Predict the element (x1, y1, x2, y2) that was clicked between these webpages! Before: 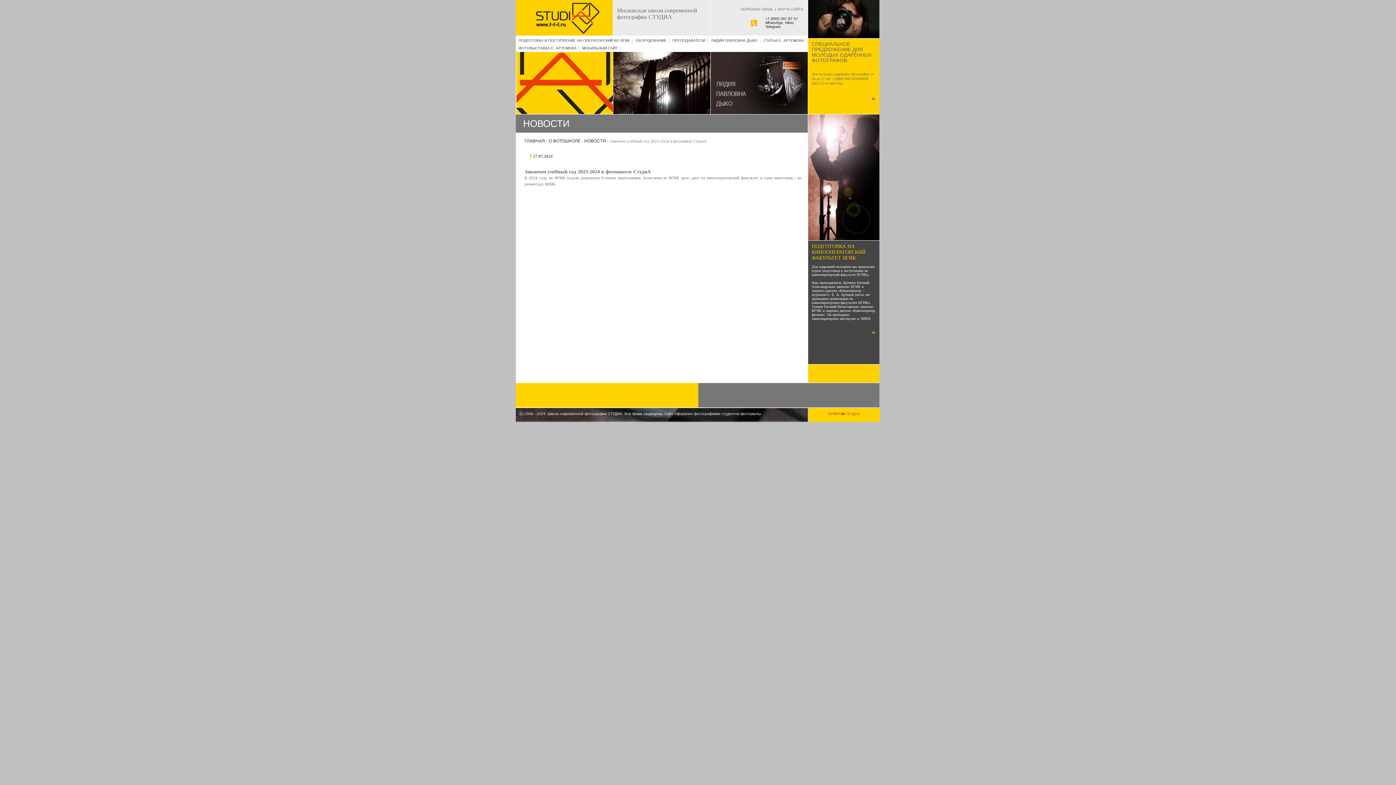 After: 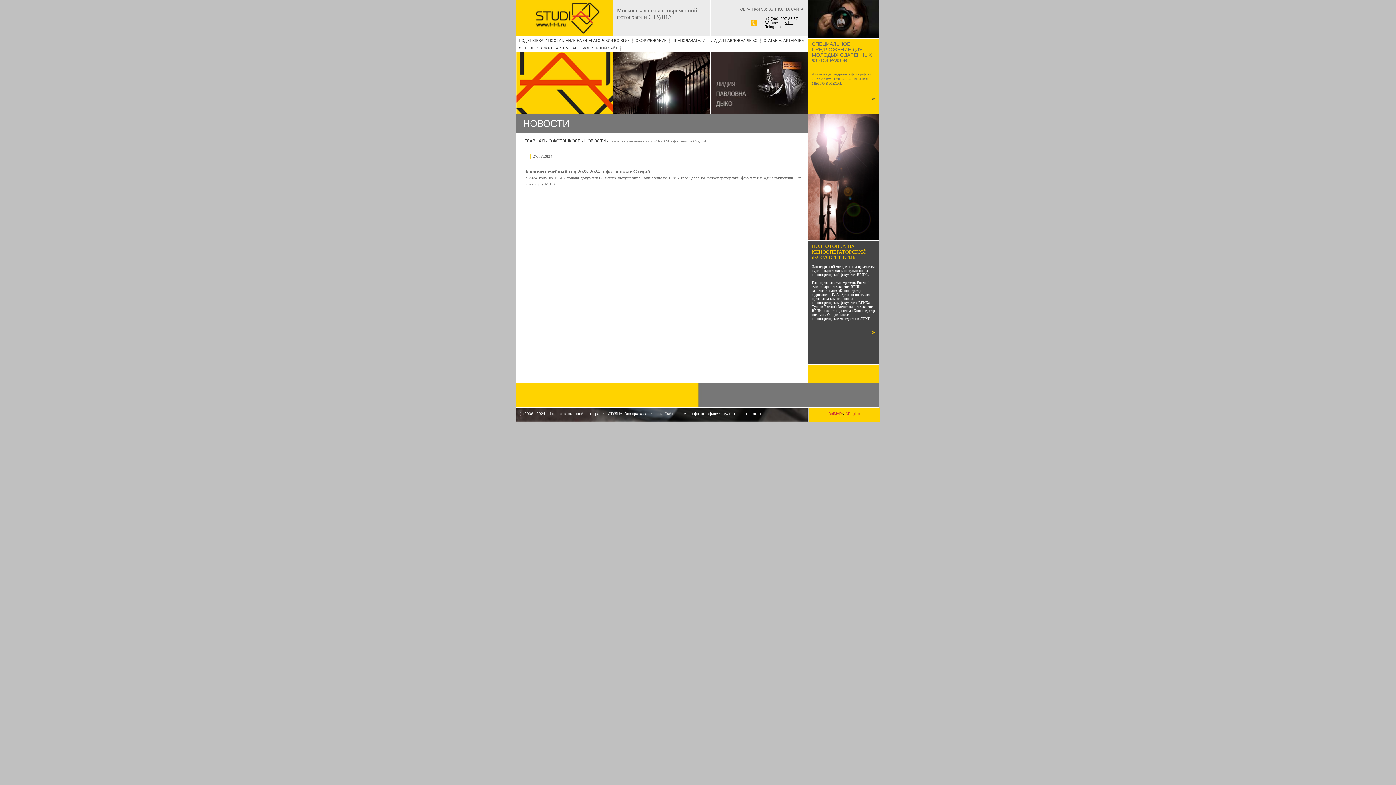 Action: bbox: (785, 20, 793, 24) label: Viber